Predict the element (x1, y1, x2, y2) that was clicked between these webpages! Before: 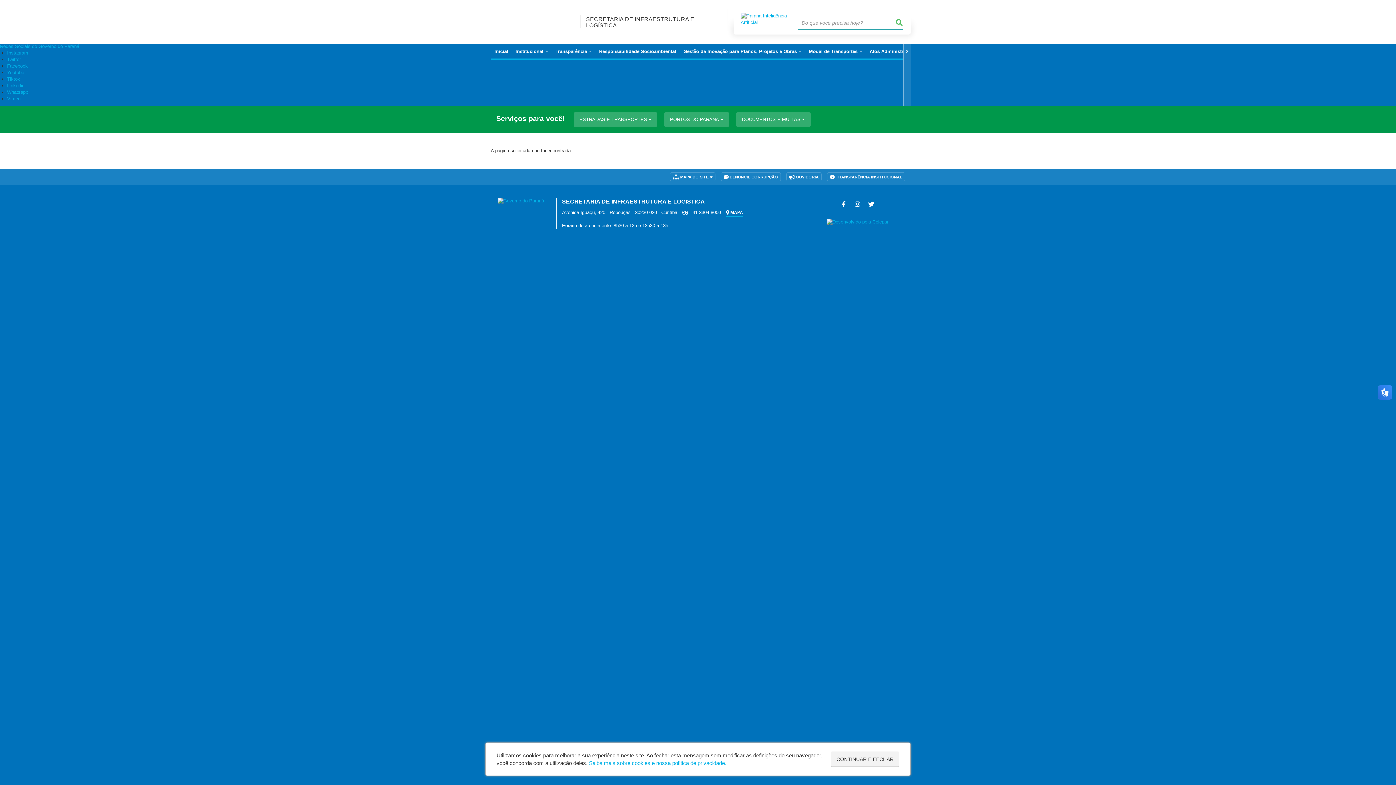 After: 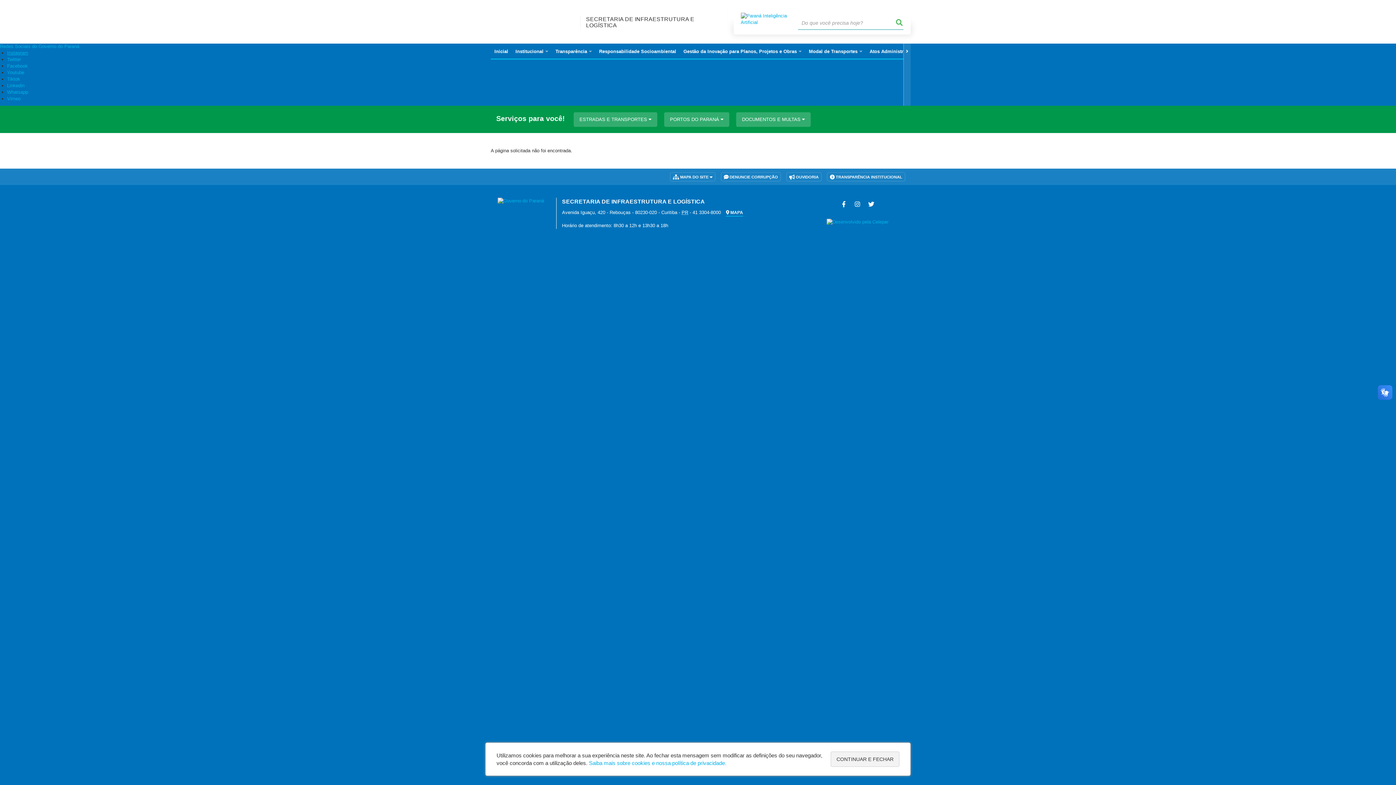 Action: bbox: (7, 50, 28, 55) label: Instagram